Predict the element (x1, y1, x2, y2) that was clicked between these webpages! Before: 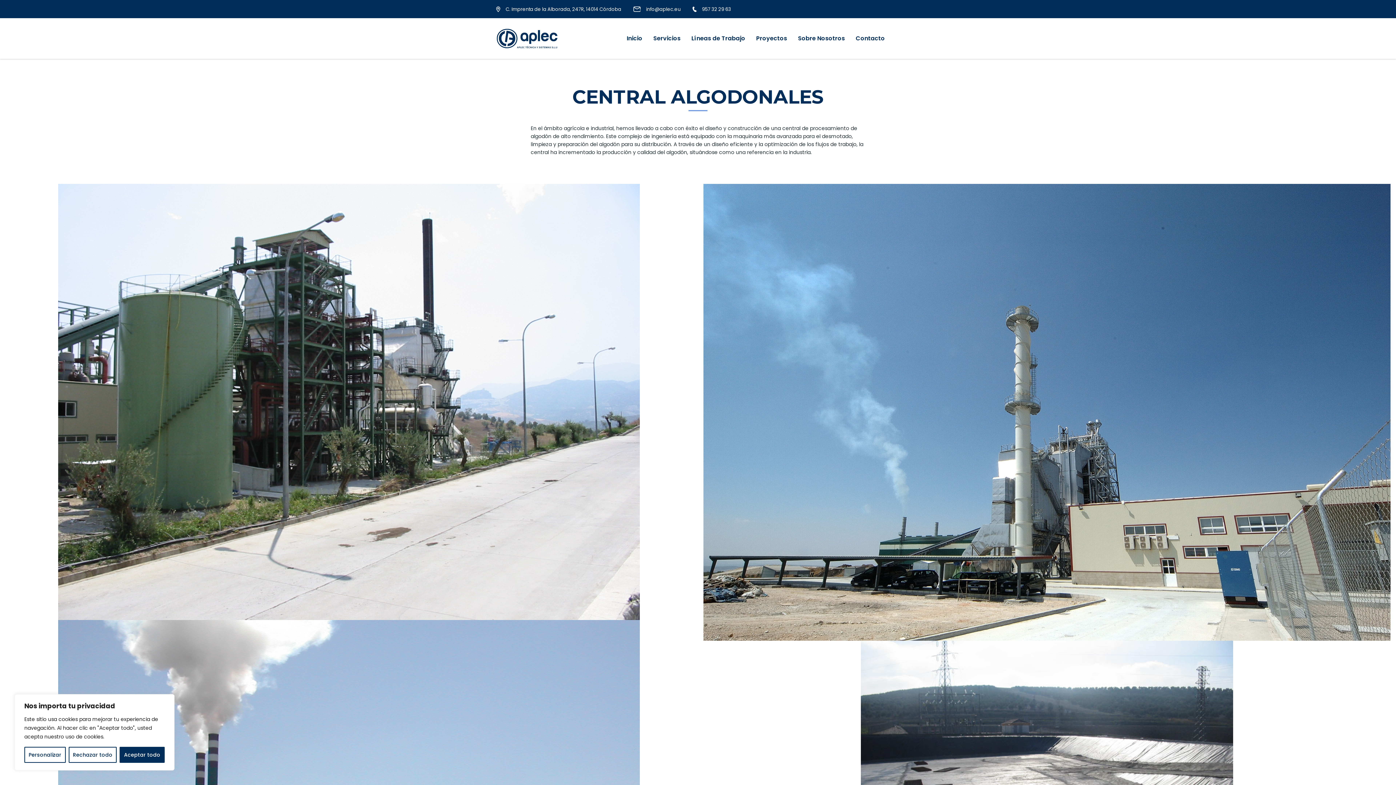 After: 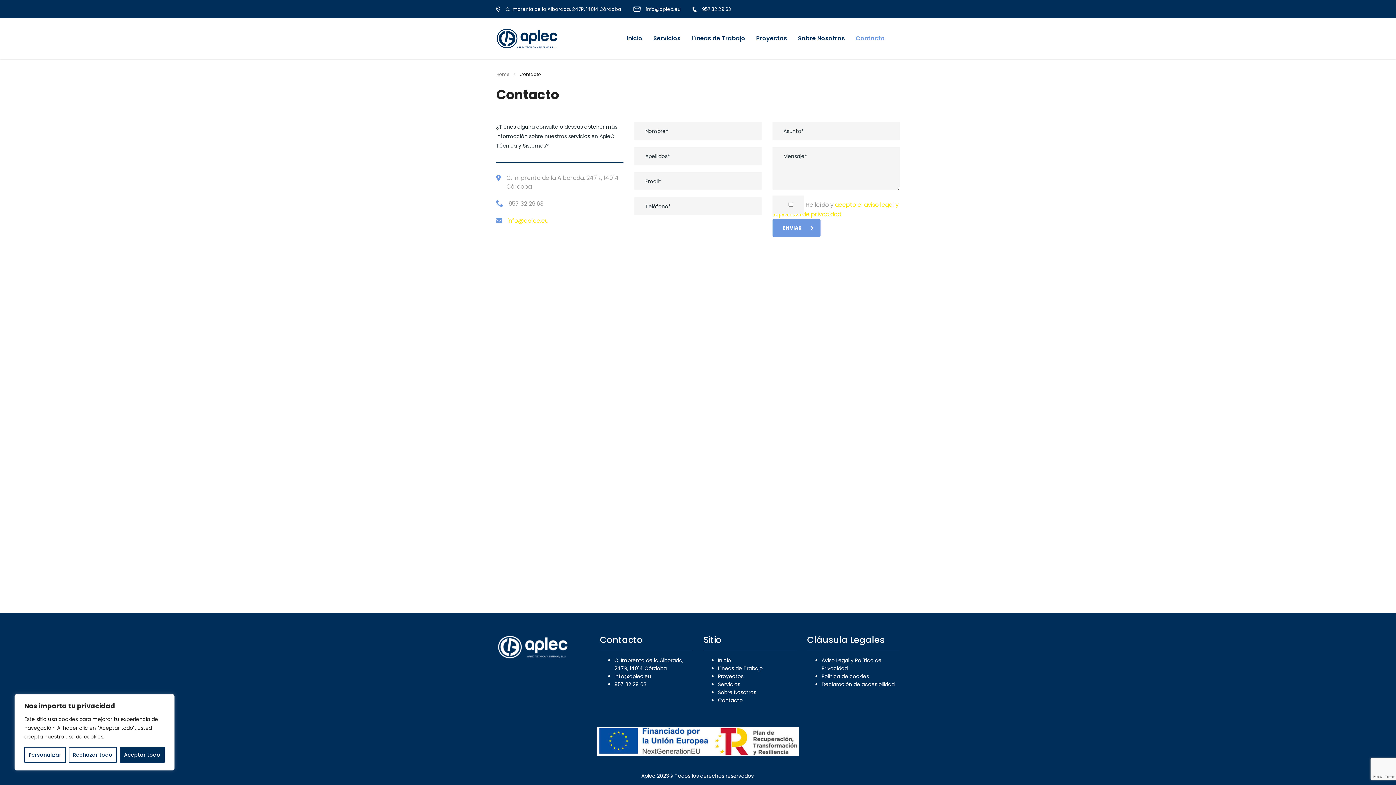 Action: label: Contacto bbox: (850, 27, 890, 49)